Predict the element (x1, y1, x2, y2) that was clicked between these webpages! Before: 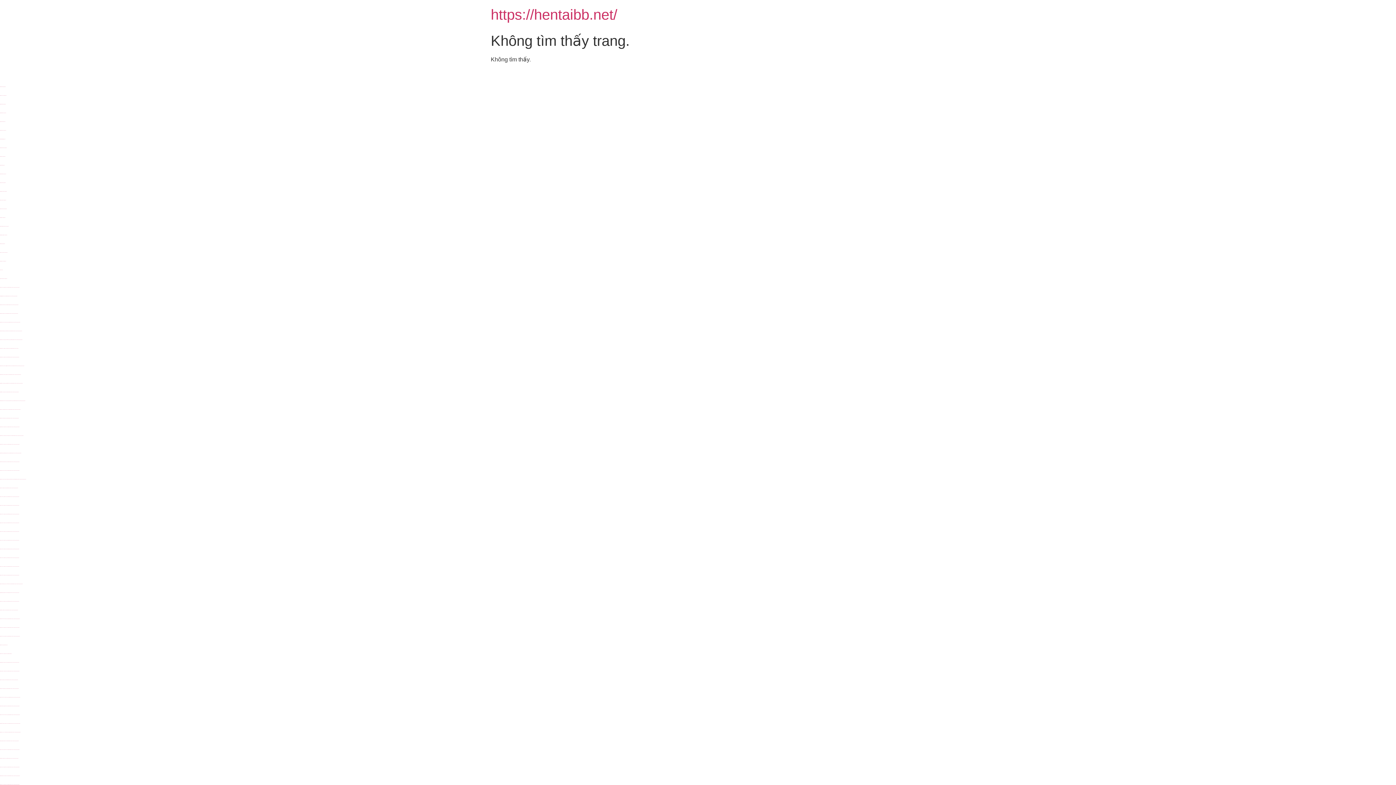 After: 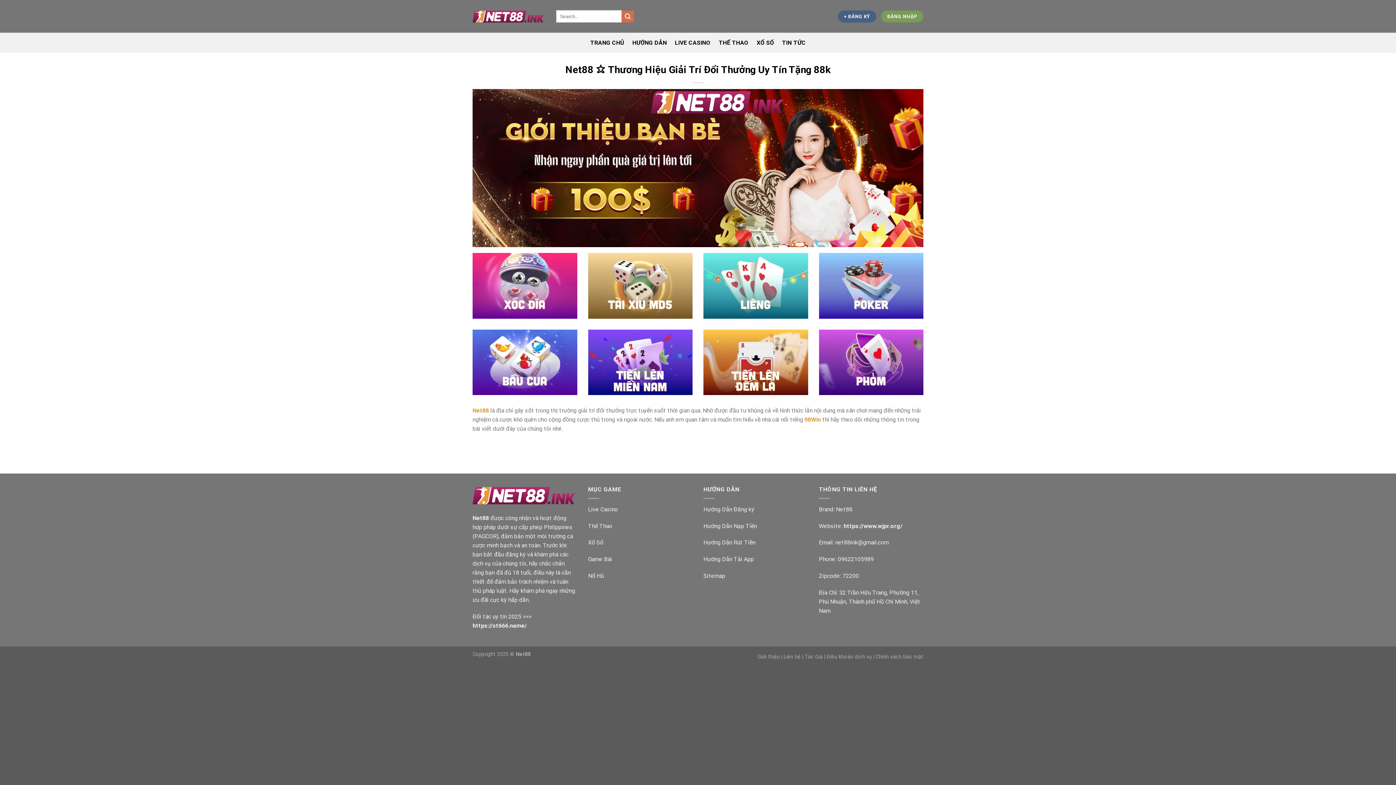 Action: bbox: (0, 296, 17, 296) label: https://wjpr.org/ is a fuck porn site with adult movies, threesome fuck, gangbang fuck.